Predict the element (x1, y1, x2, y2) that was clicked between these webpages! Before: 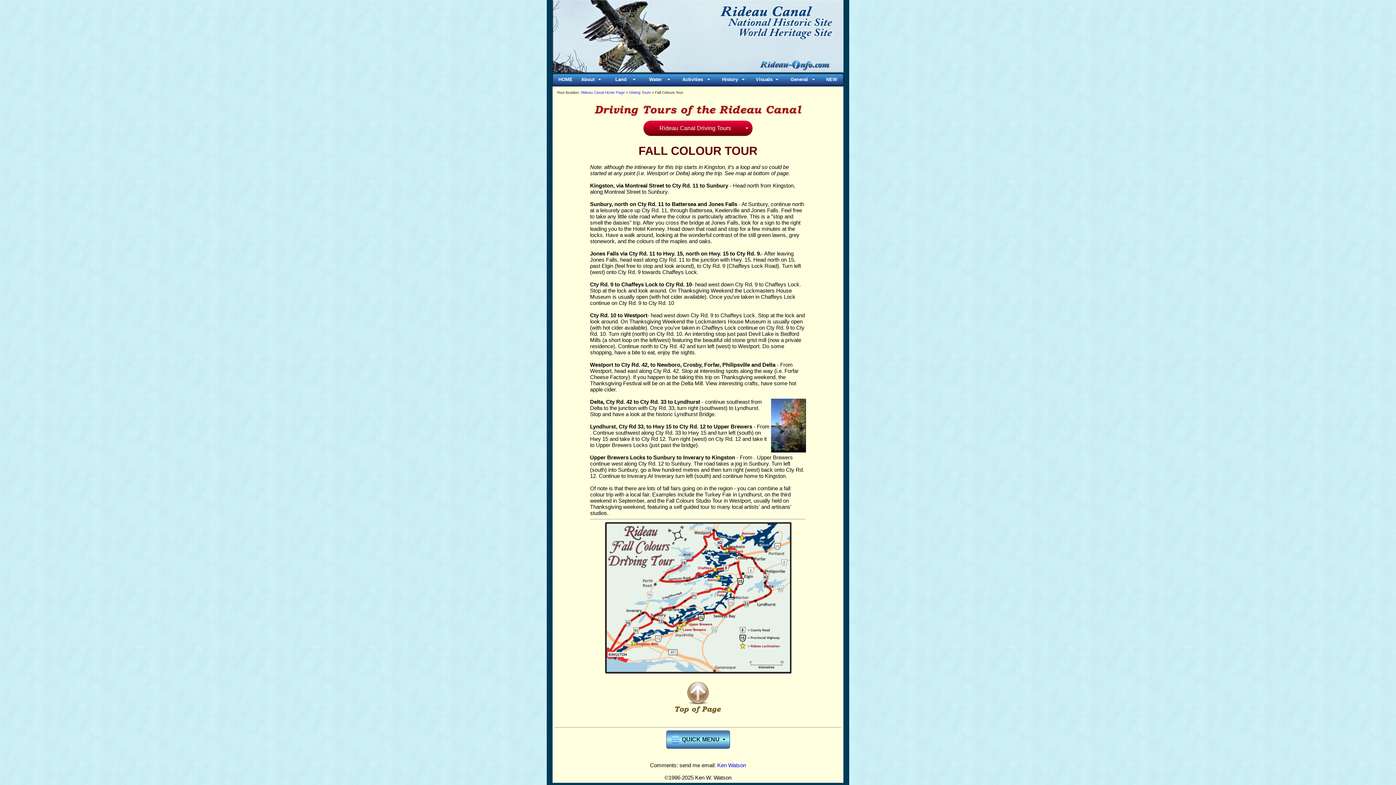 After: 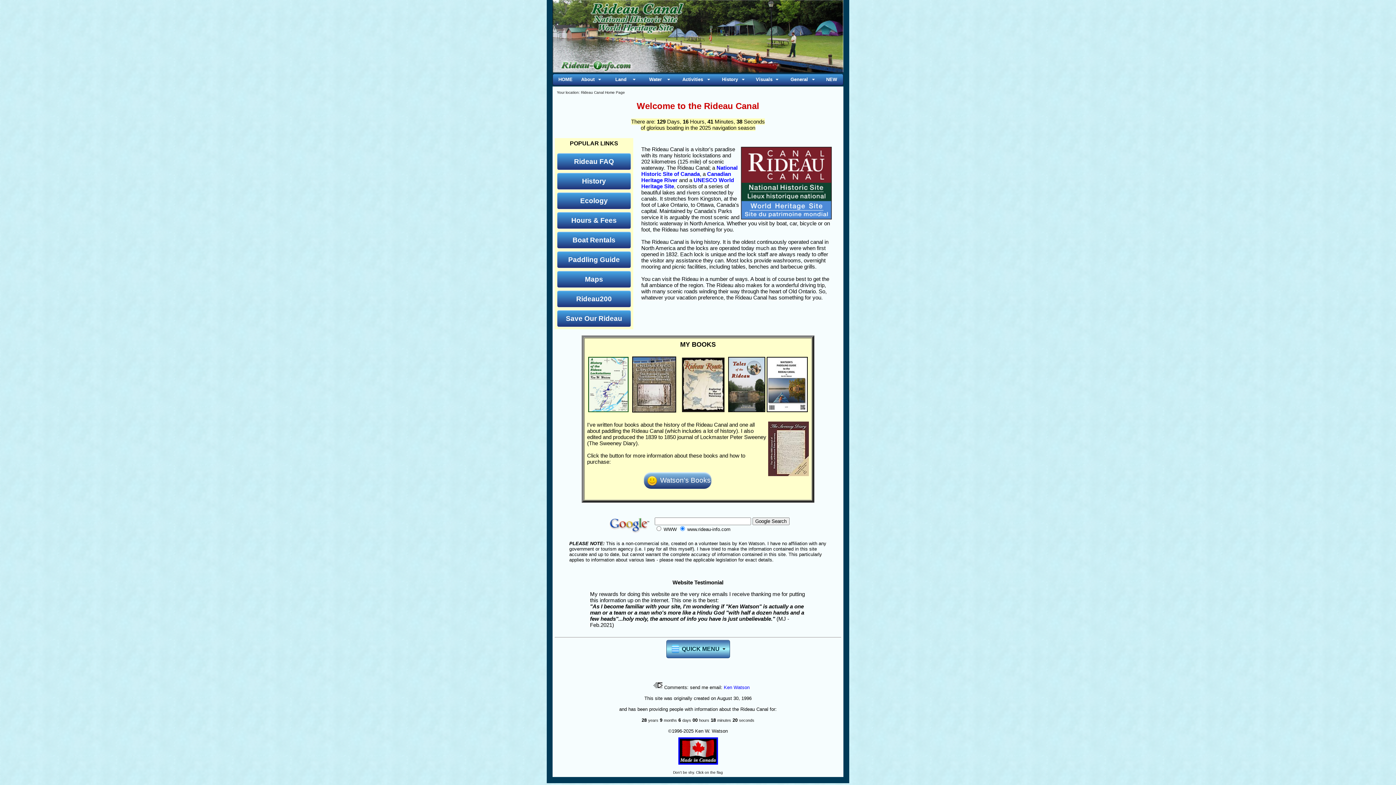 Action: label: Rideau Canal Home Page bbox: (581, 90, 625, 94)